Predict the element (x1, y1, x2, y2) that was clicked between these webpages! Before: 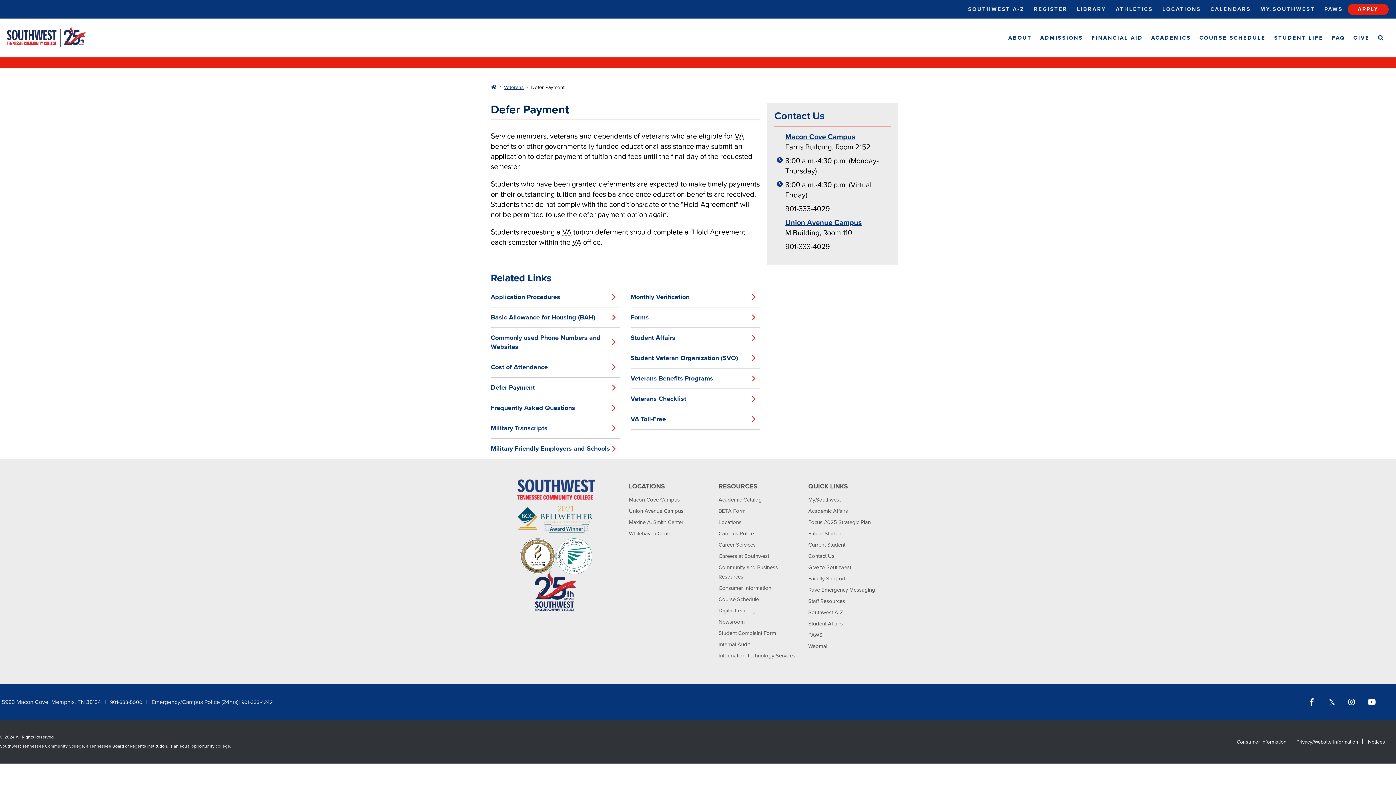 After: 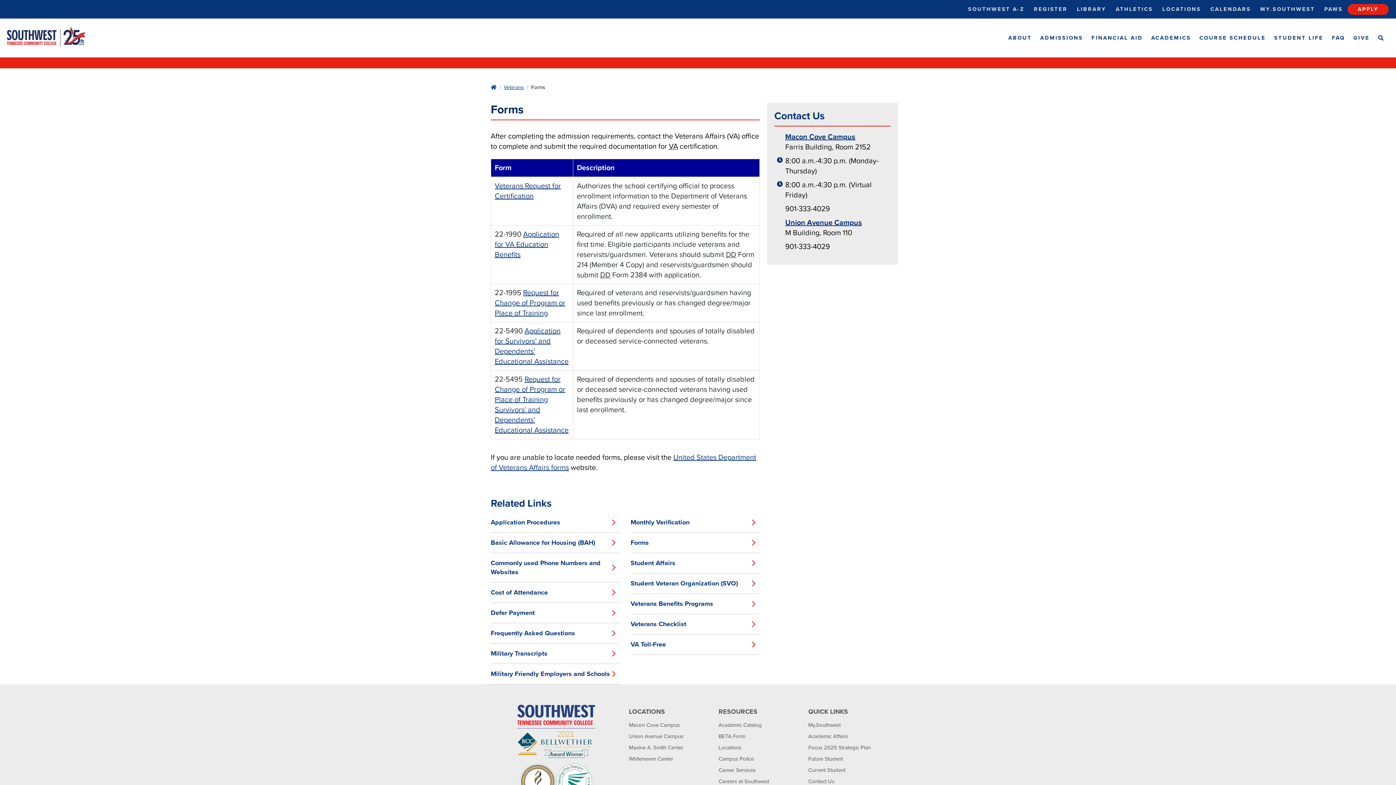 Action: label: Forms bbox: (630, 307, 759, 327)